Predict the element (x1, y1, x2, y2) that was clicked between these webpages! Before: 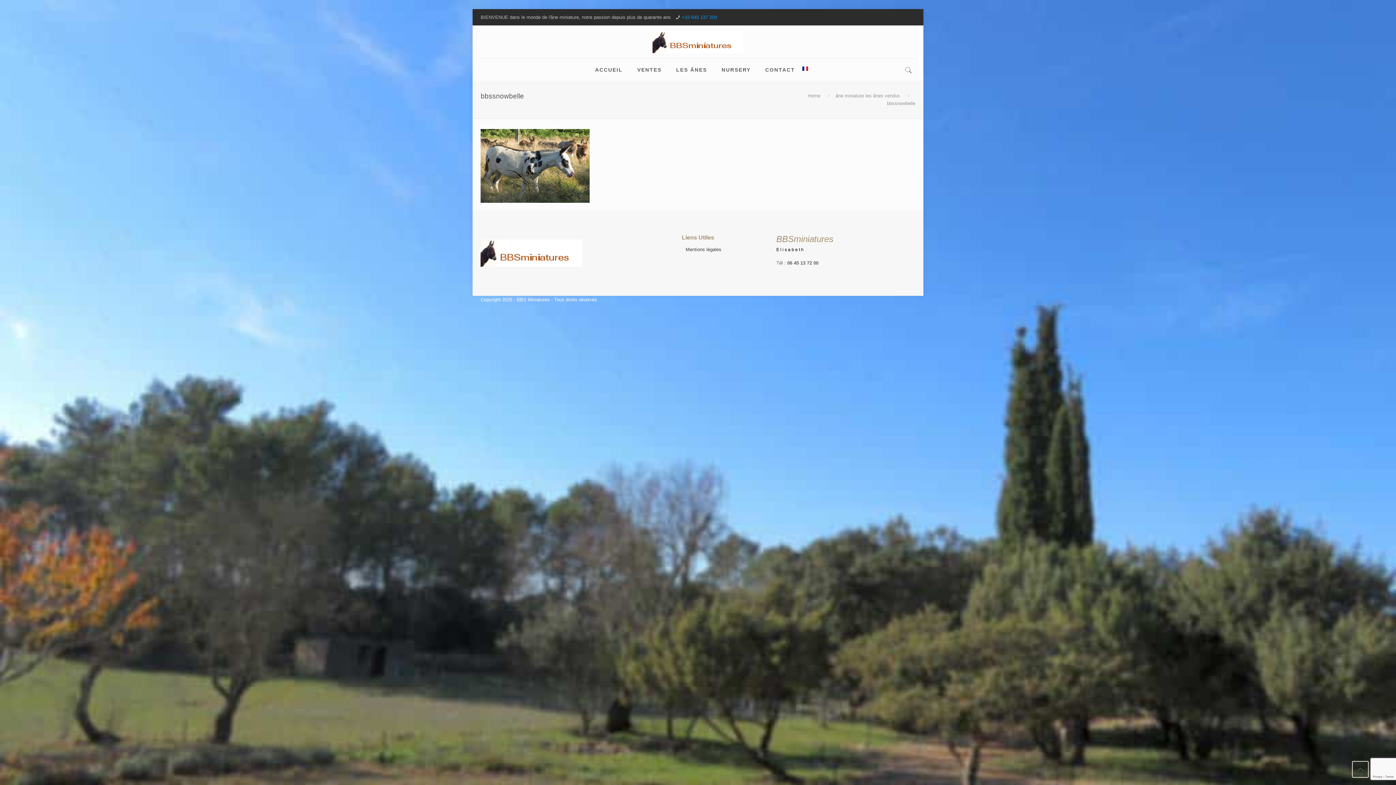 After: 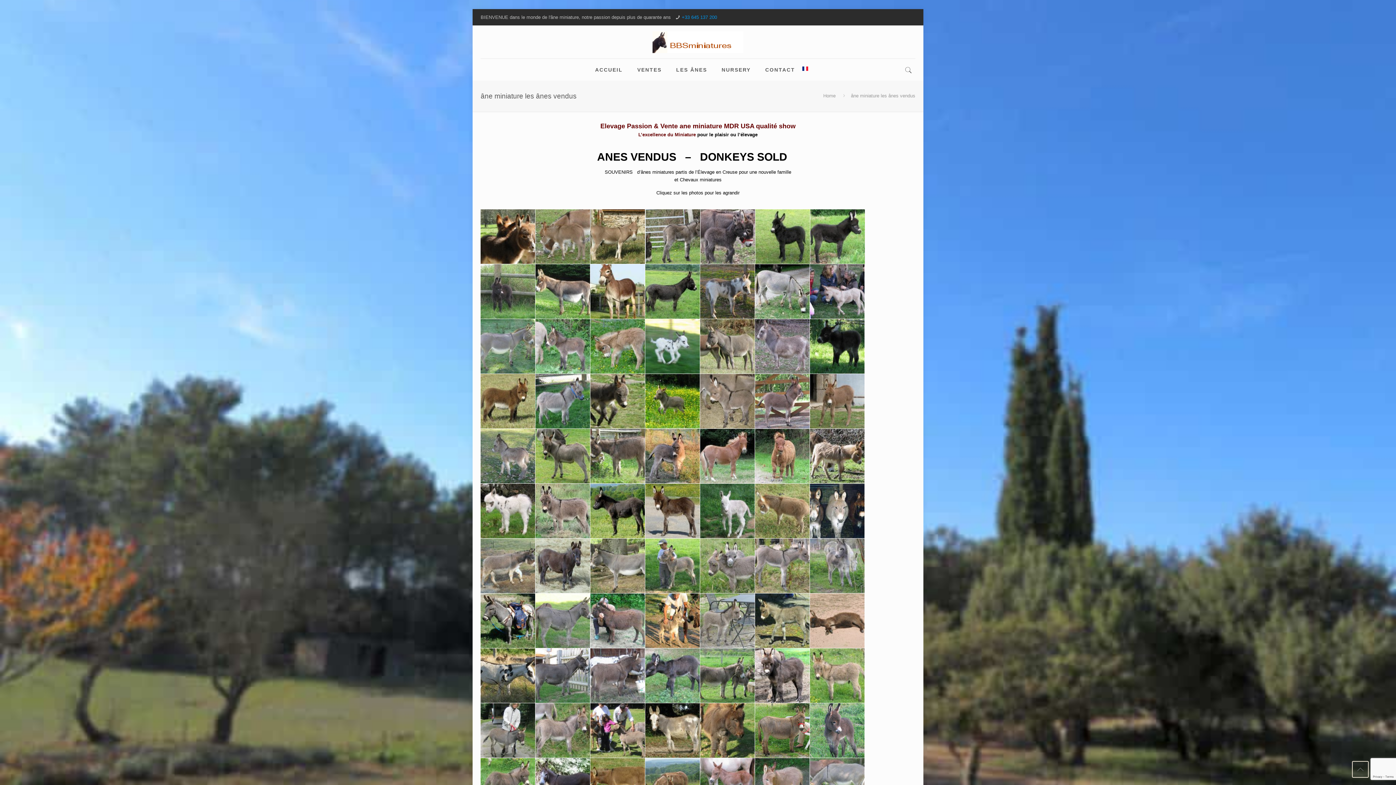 Action: bbox: (835, 92, 900, 98) label: âne miniature les ânes vendus